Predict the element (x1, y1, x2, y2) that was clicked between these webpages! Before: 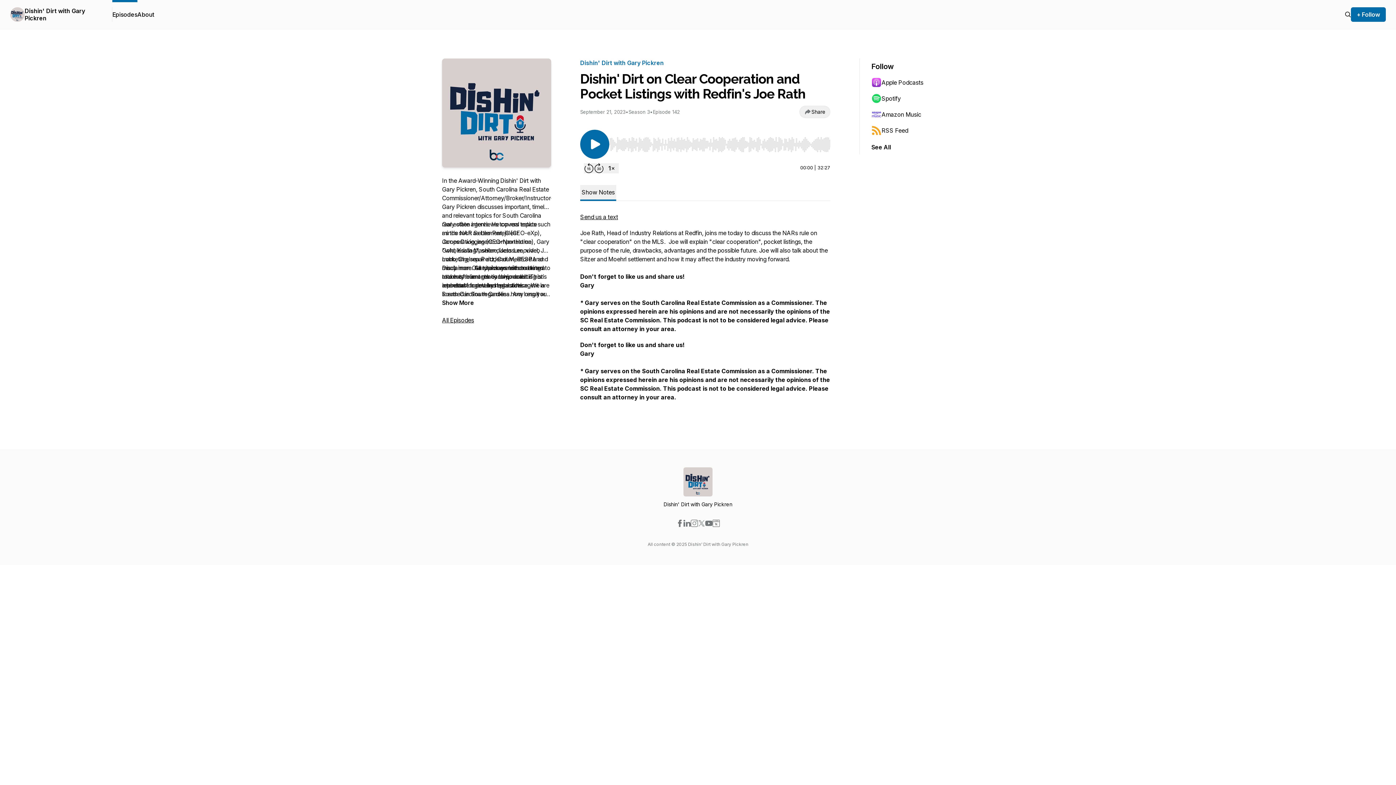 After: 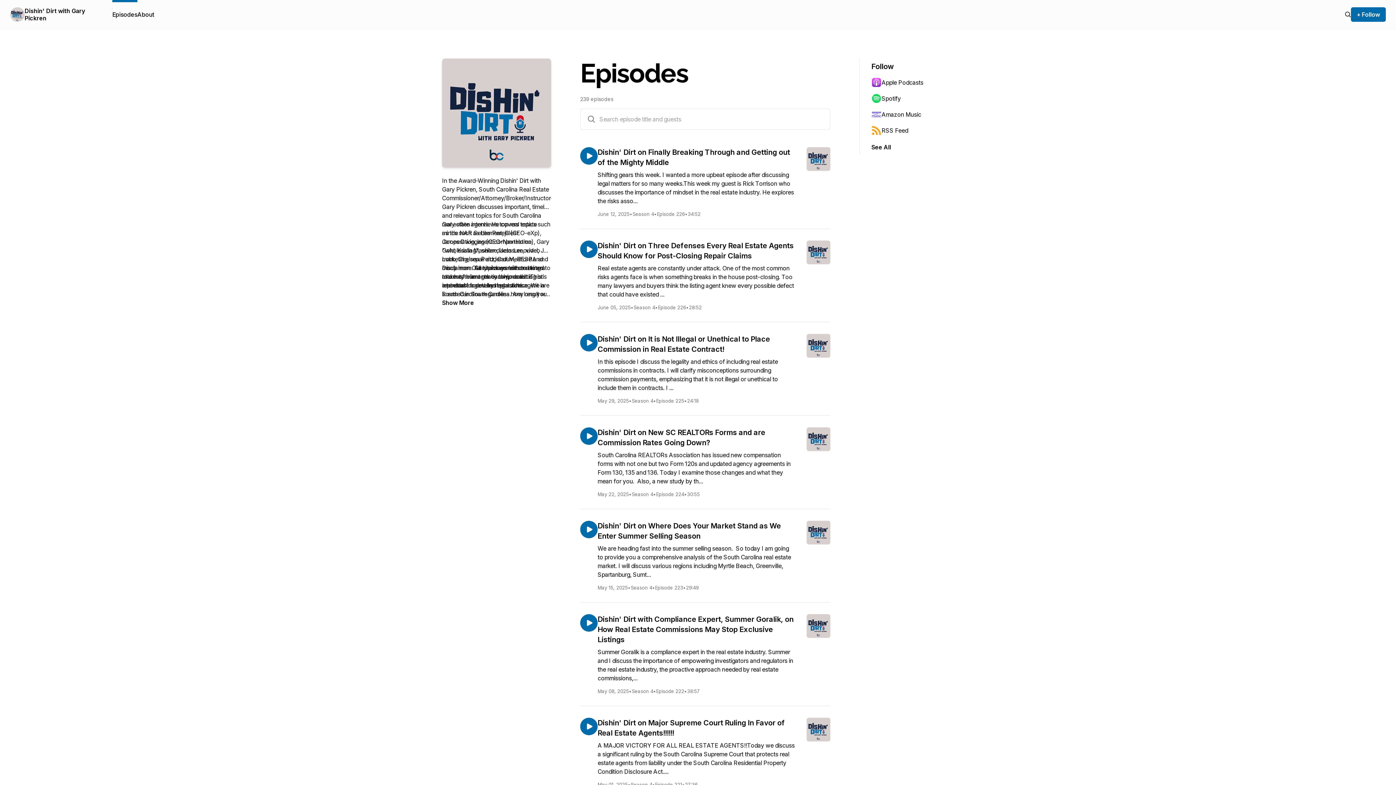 Action: bbox: (1345, 10, 1351, 18)